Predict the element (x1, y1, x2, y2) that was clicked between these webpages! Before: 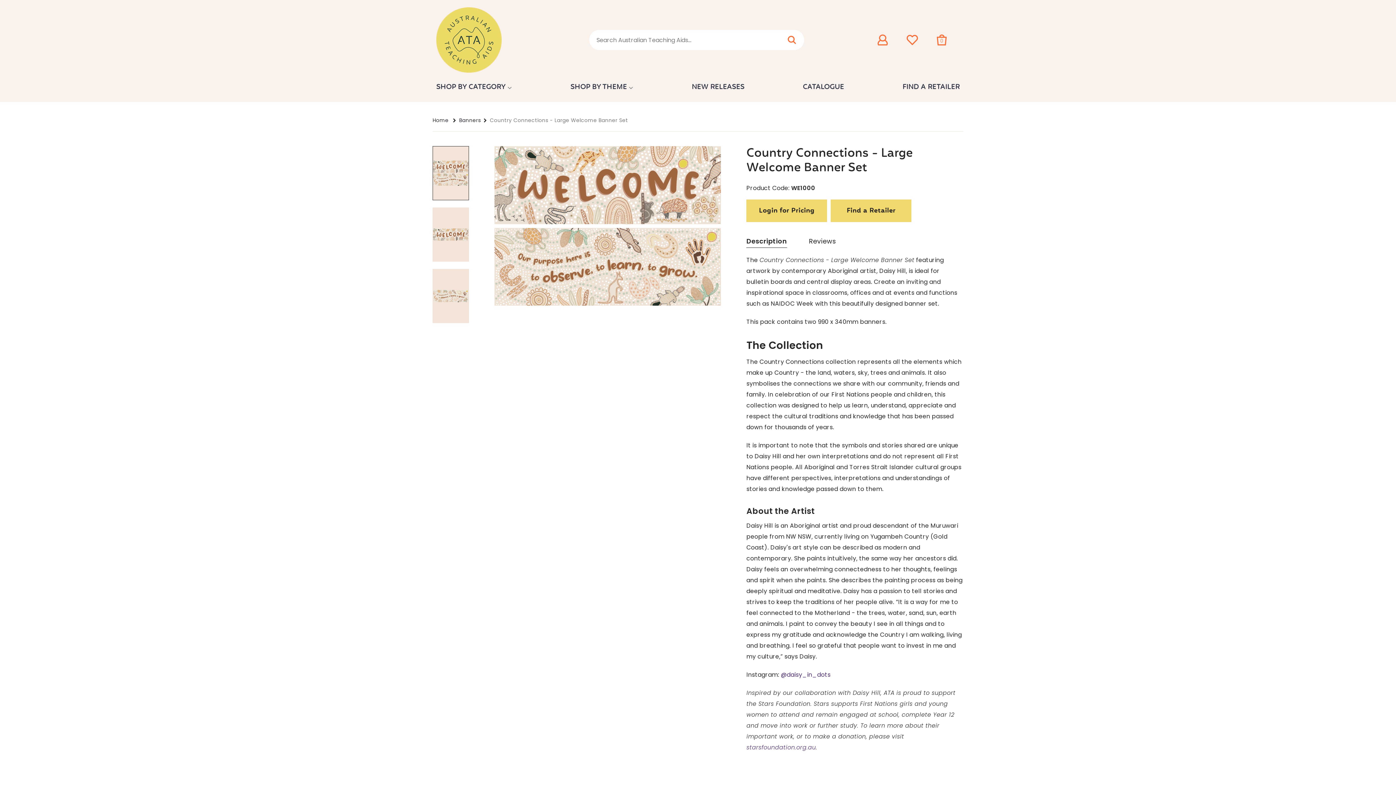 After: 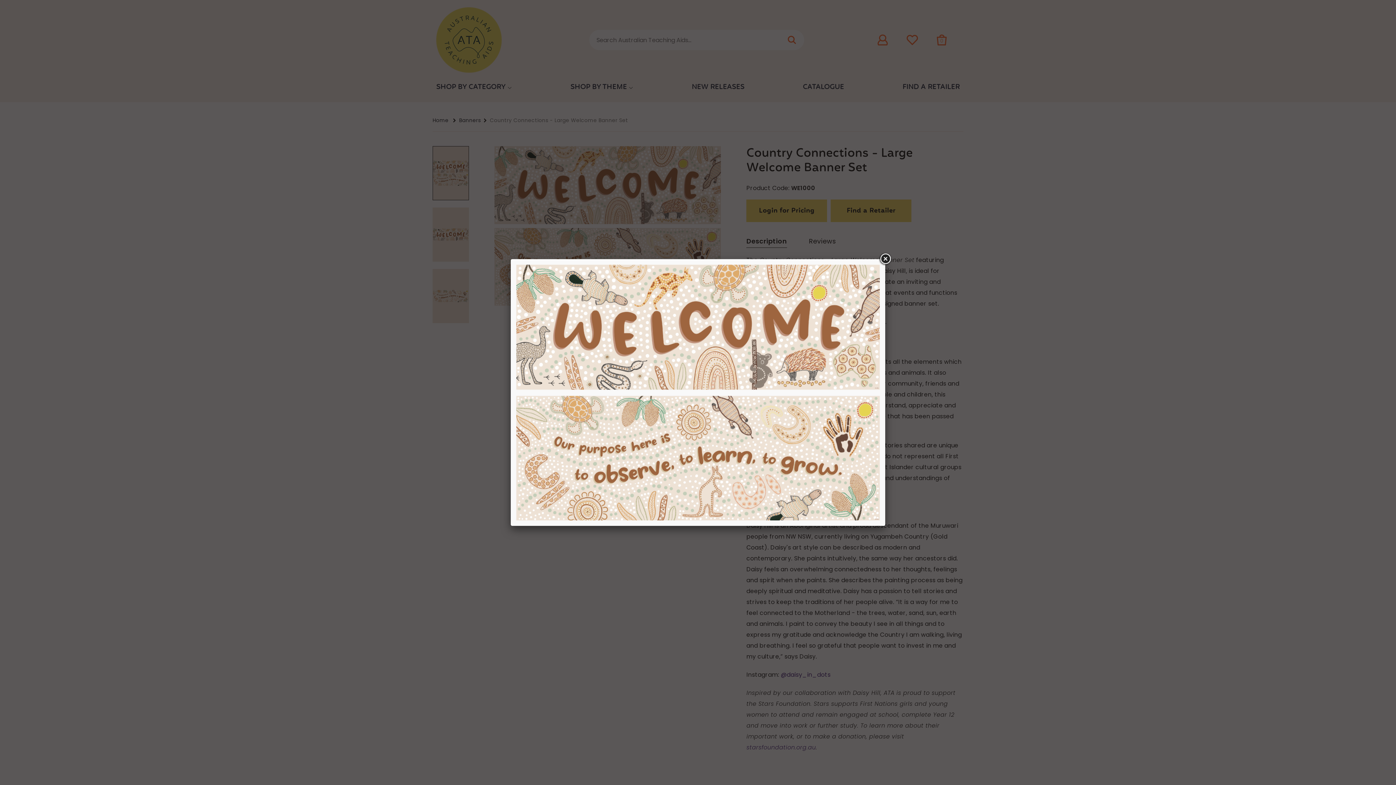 Action: bbox: (494, 146, 721, 305)